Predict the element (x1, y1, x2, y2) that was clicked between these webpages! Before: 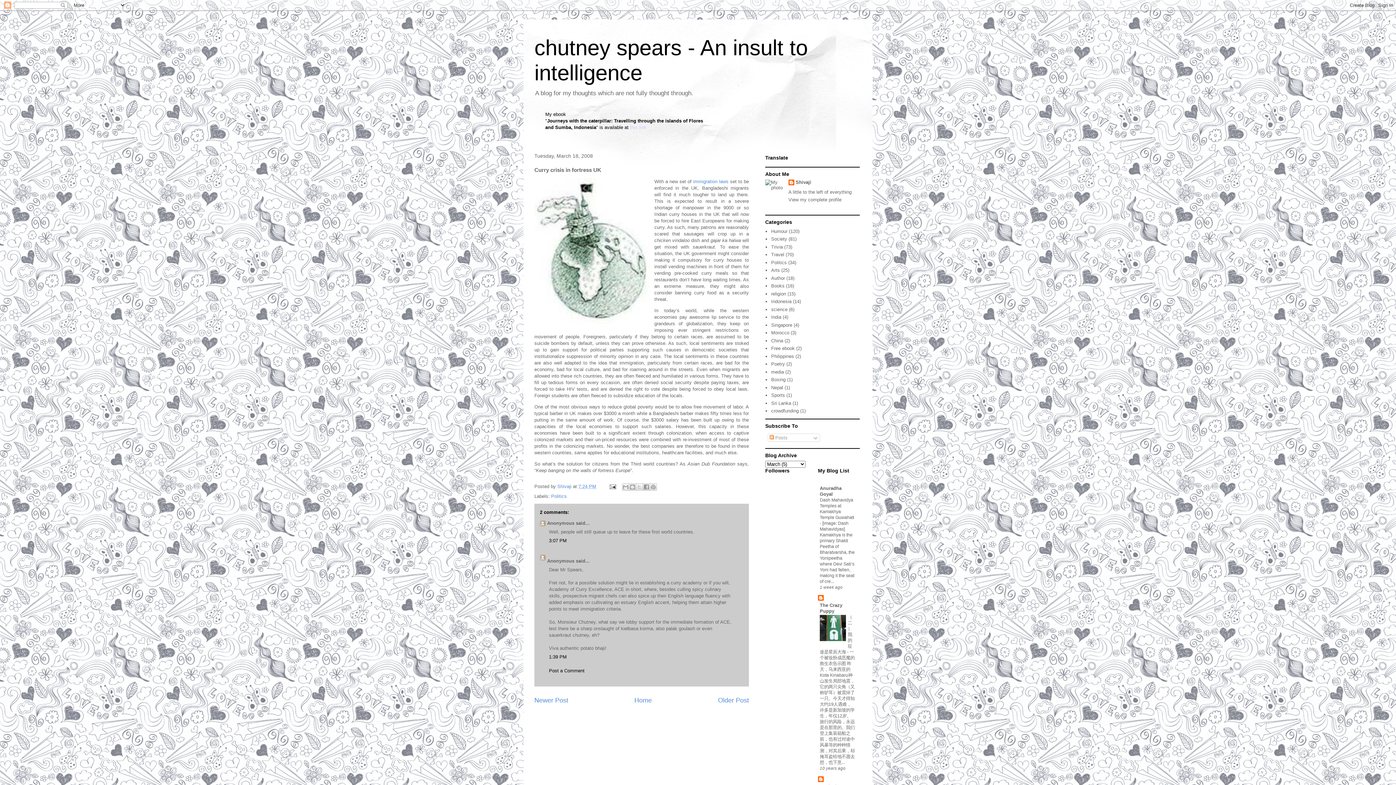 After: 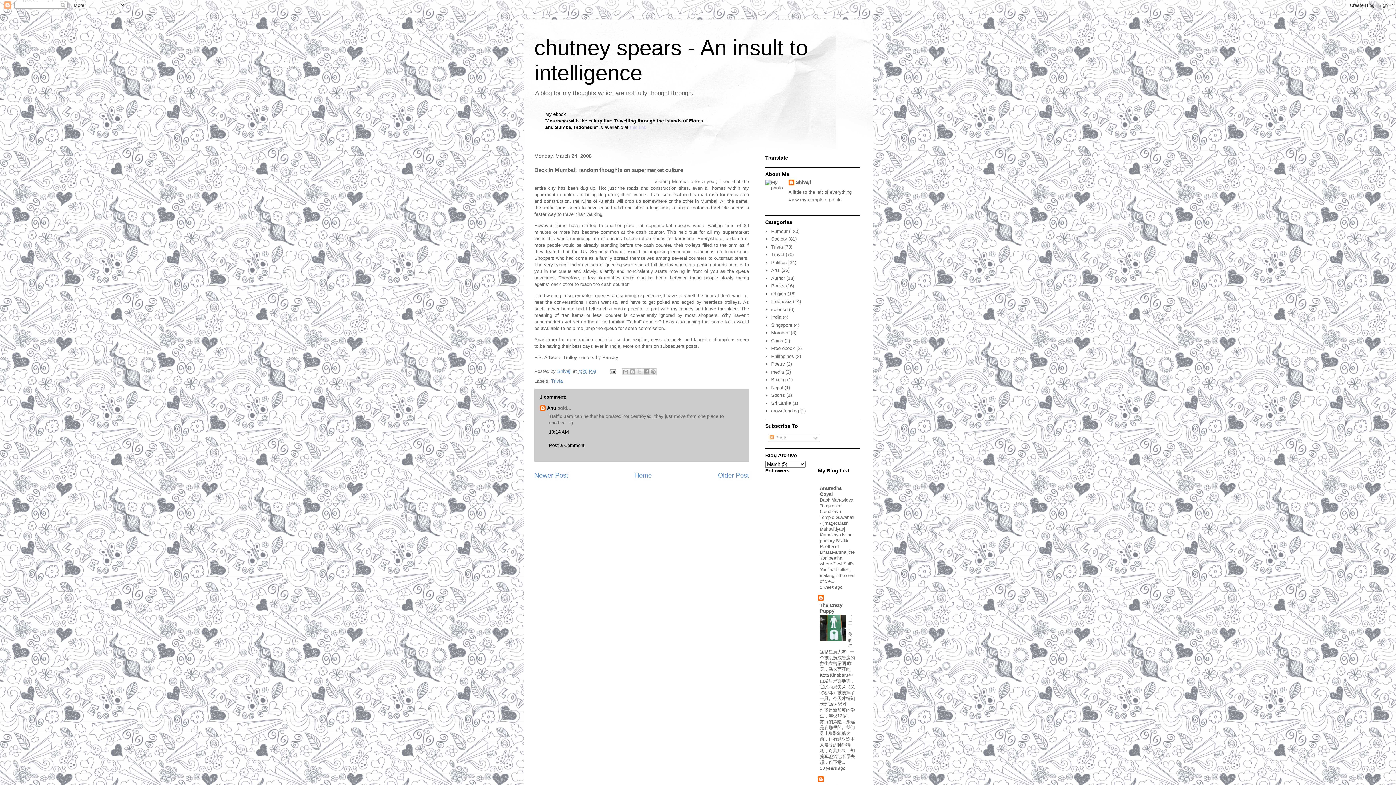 Action: label: Newer Post bbox: (534, 697, 568, 704)